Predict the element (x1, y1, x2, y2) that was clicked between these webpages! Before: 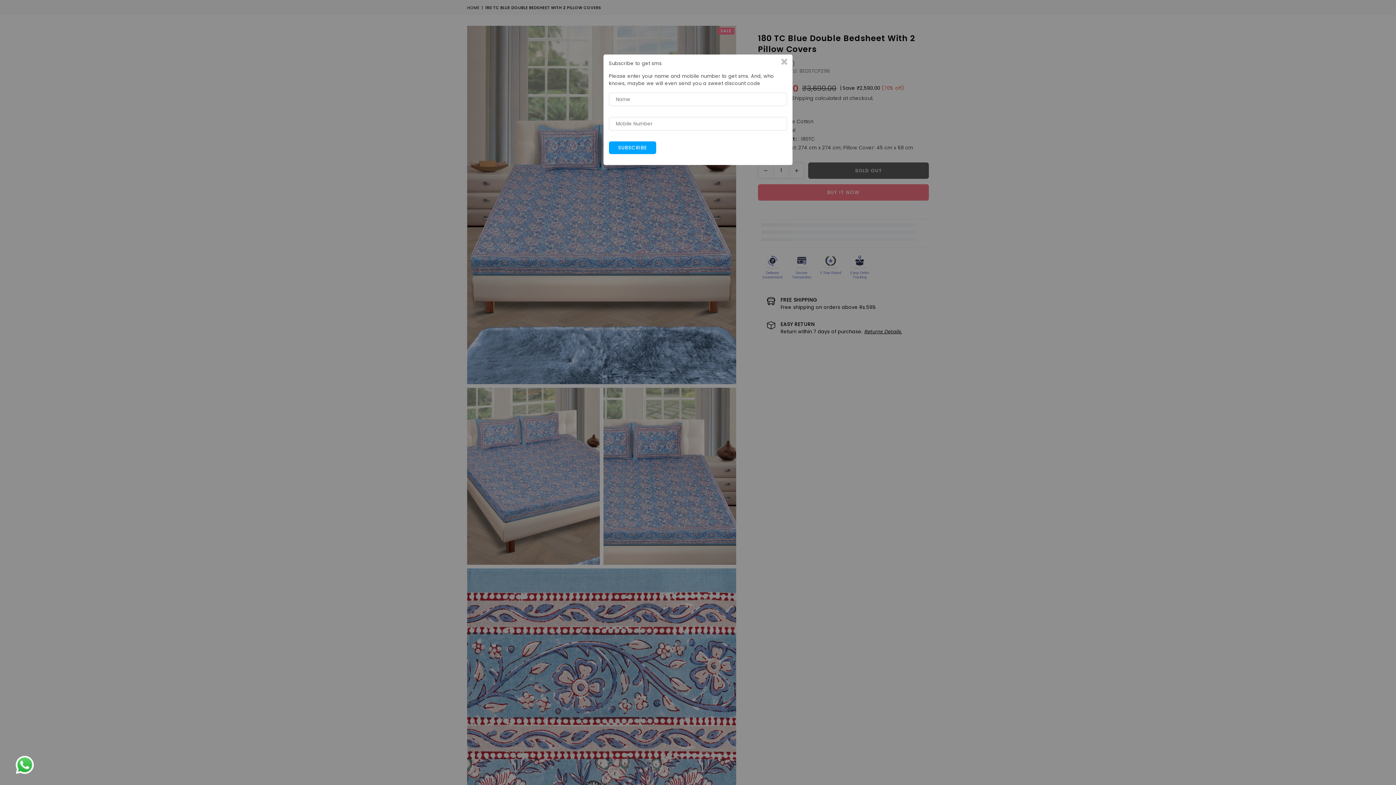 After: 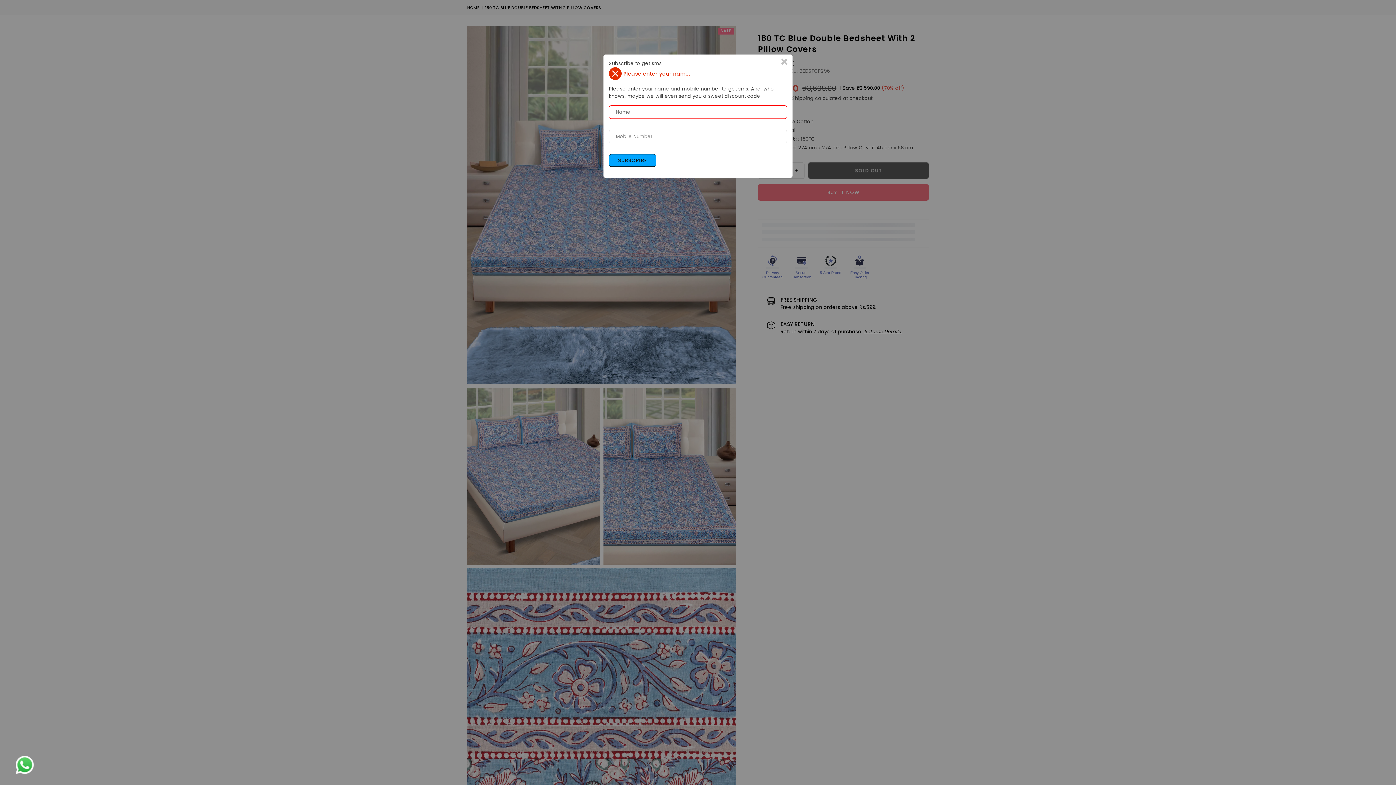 Action: bbox: (609, 141, 656, 154) label: SUBSCRIBE